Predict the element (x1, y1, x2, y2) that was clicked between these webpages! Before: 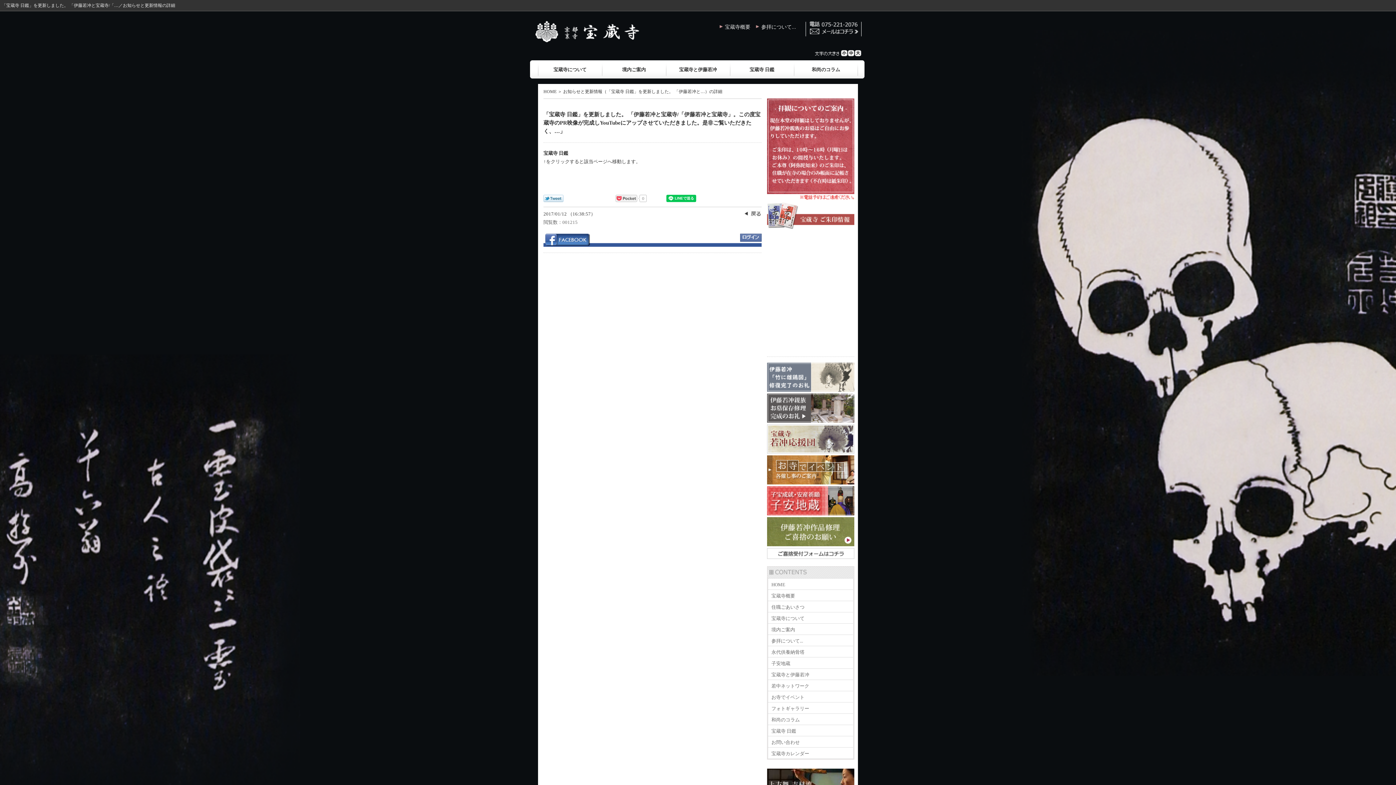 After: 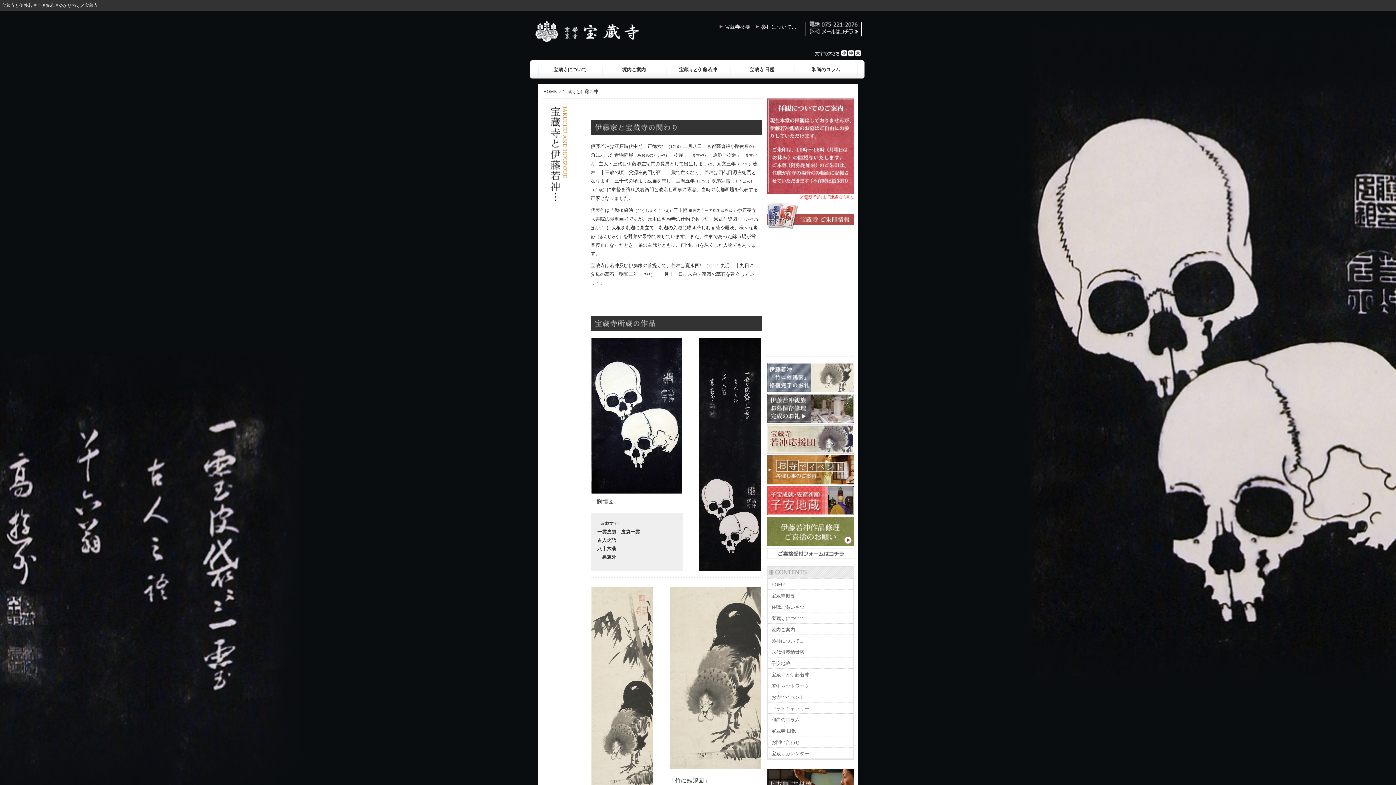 Action: bbox: (771, 672, 809, 677) label: 宝蔵寺と伊藤若冲